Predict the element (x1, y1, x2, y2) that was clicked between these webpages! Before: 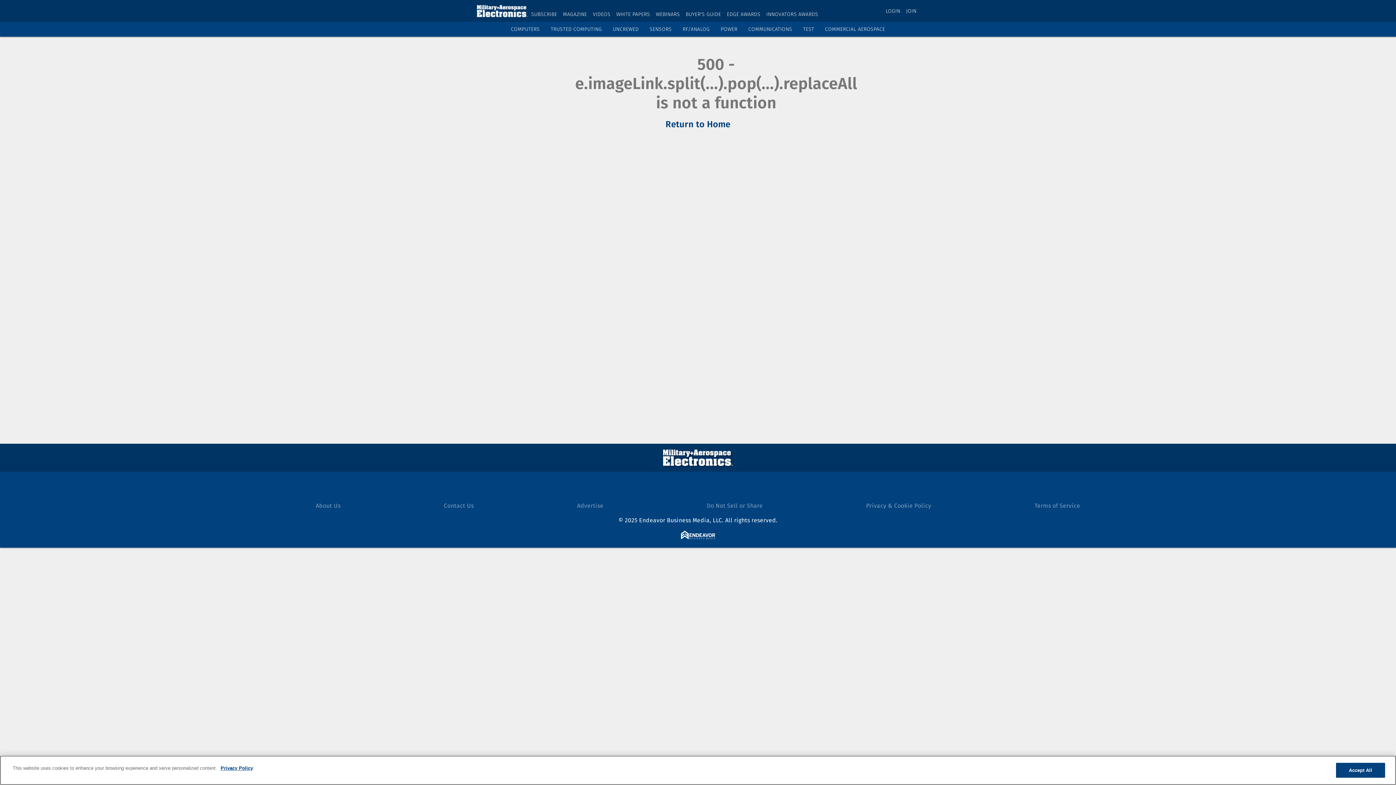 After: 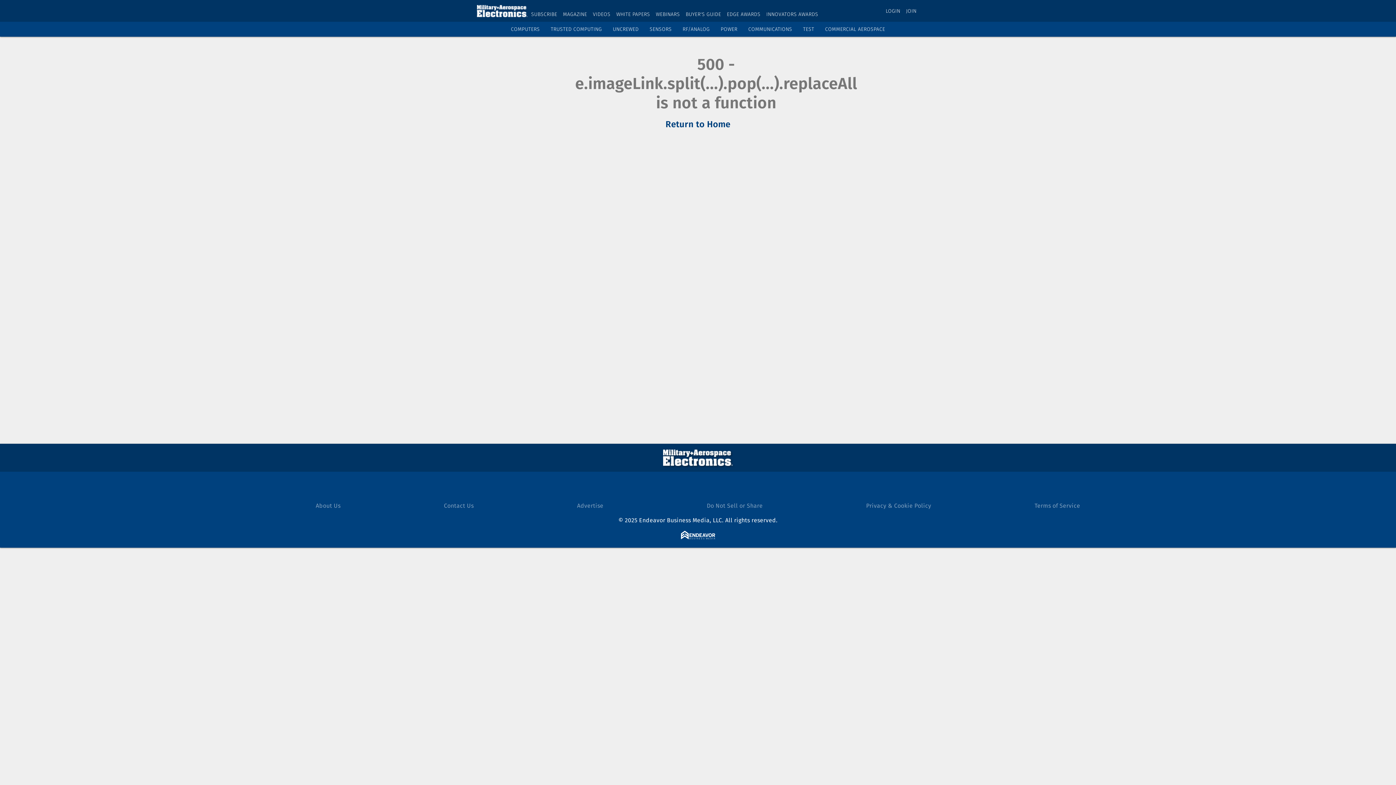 Action: bbox: (477, 0, 528, 21)